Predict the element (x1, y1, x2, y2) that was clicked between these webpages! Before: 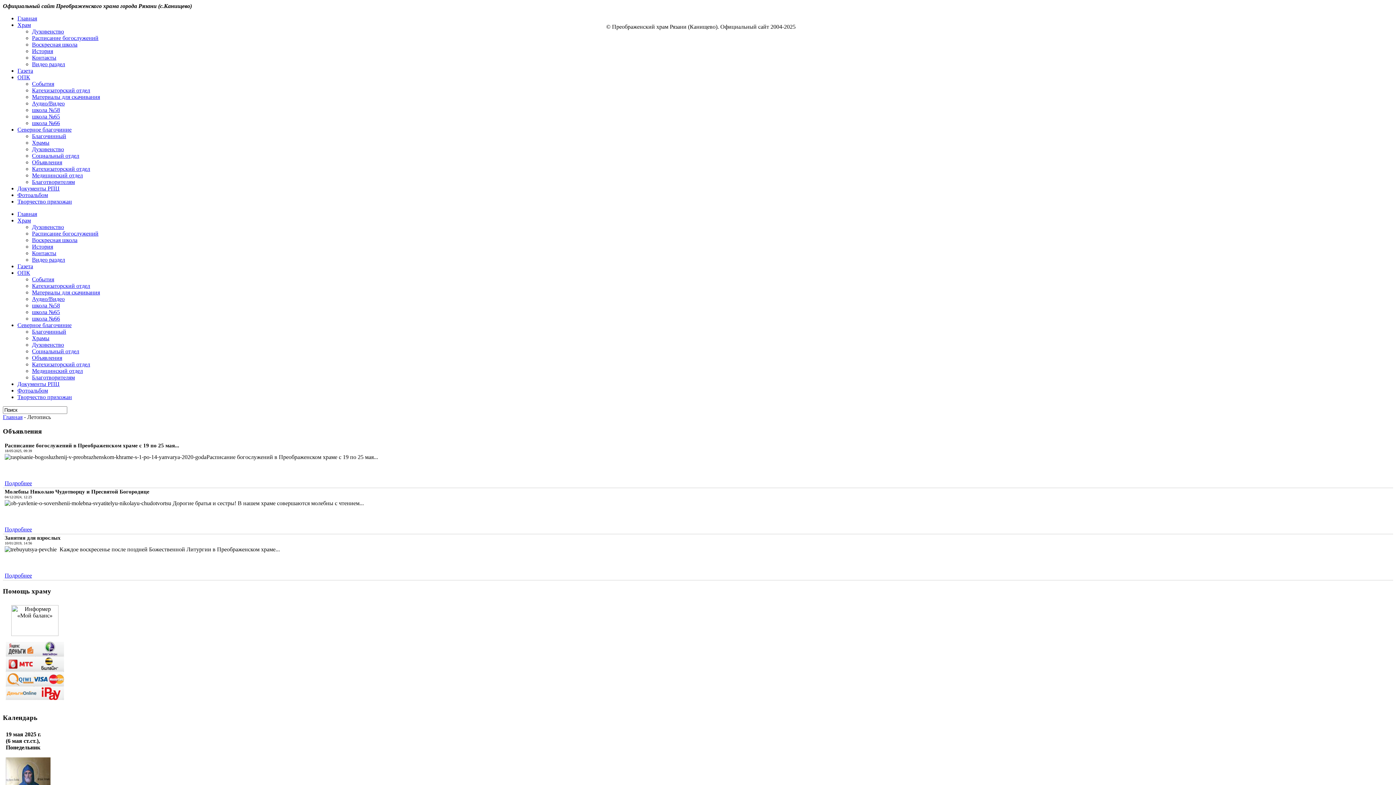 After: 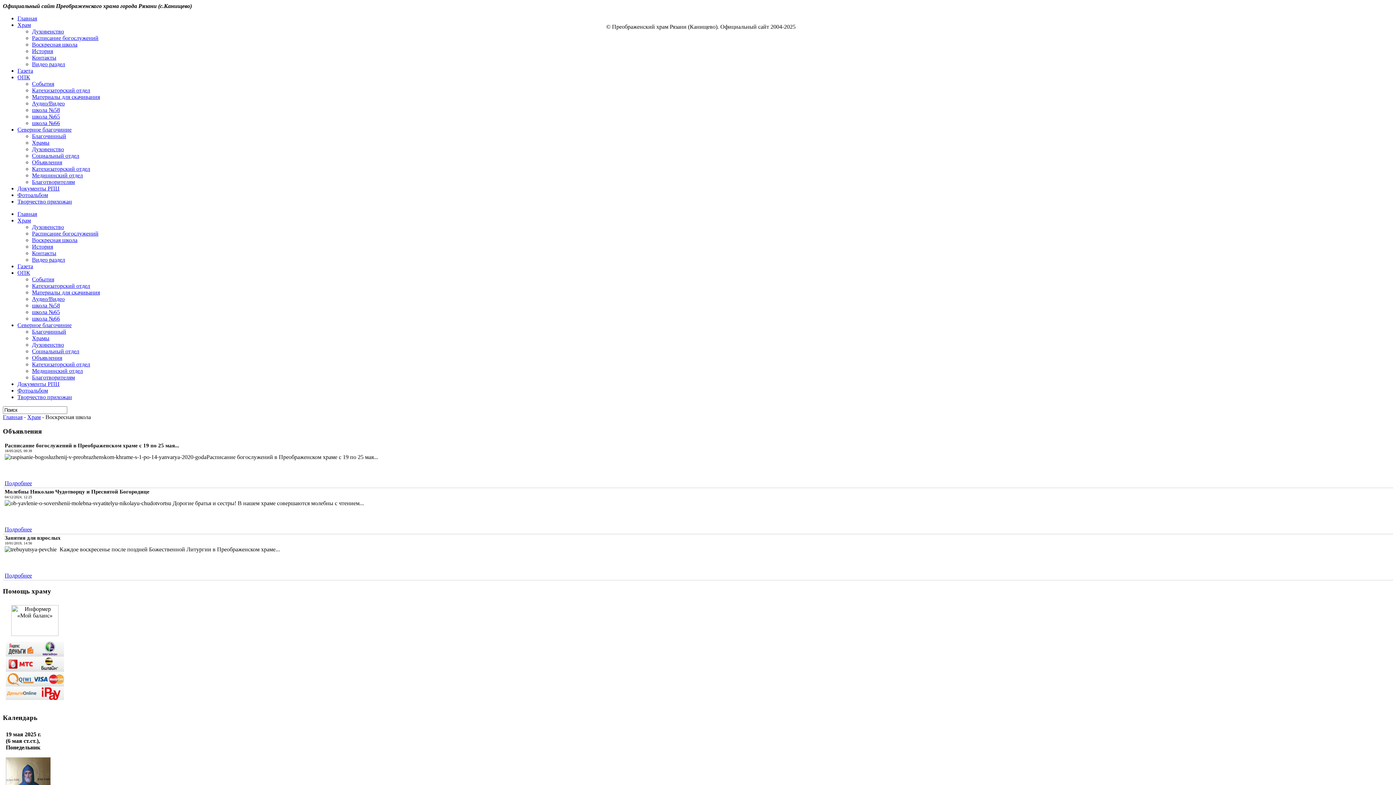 Action: label: Воскресная школа bbox: (32, 237, 77, 243)